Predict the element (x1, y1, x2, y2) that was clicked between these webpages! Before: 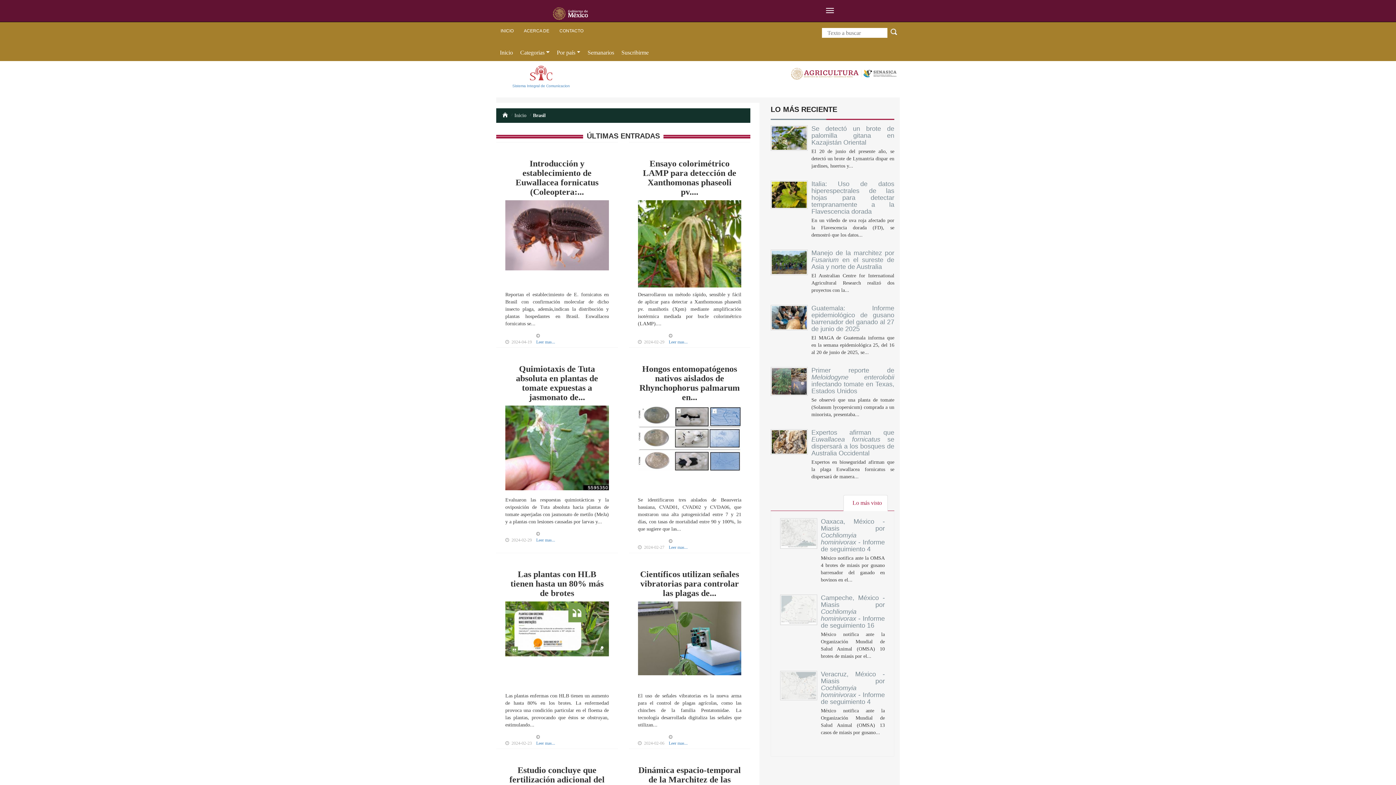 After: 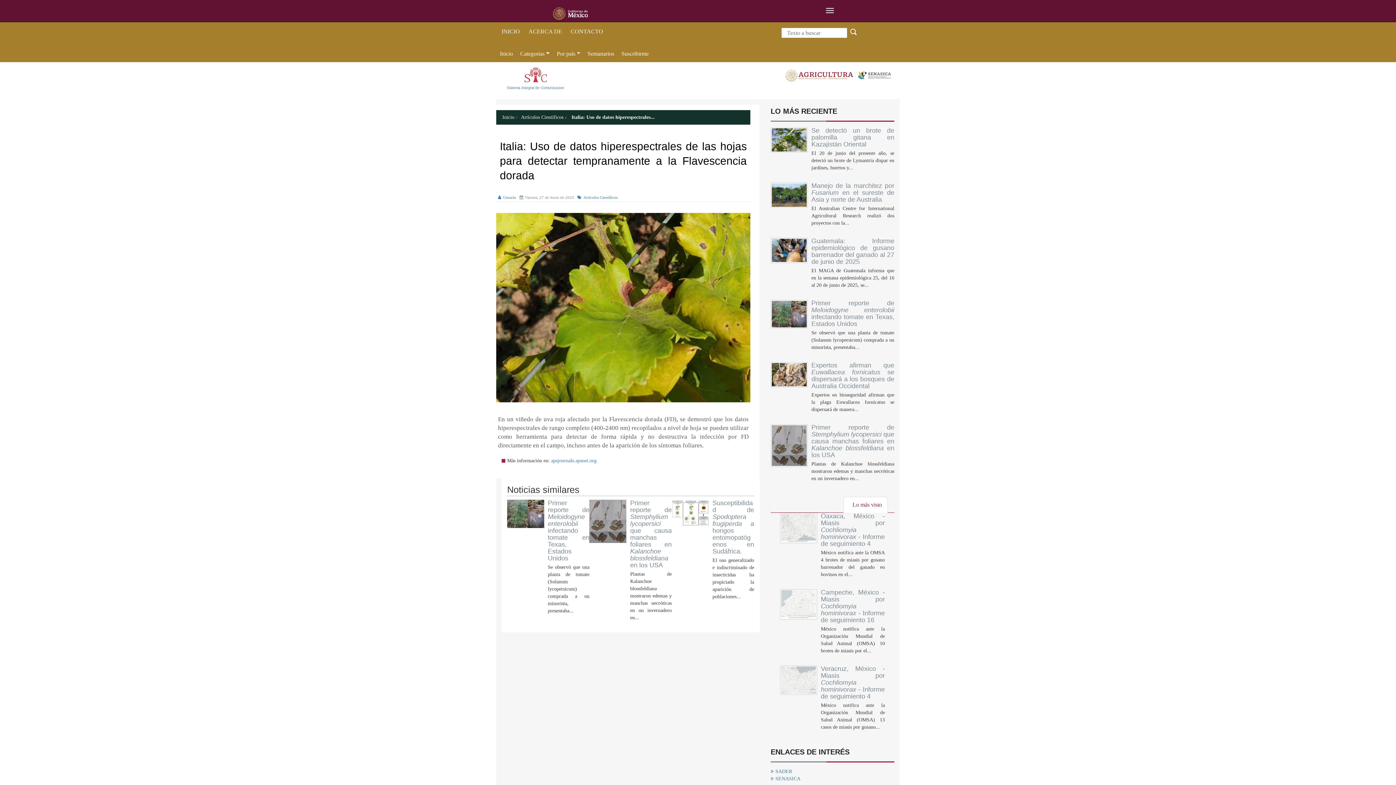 Action: bbox: (770, 180, 811, 221)